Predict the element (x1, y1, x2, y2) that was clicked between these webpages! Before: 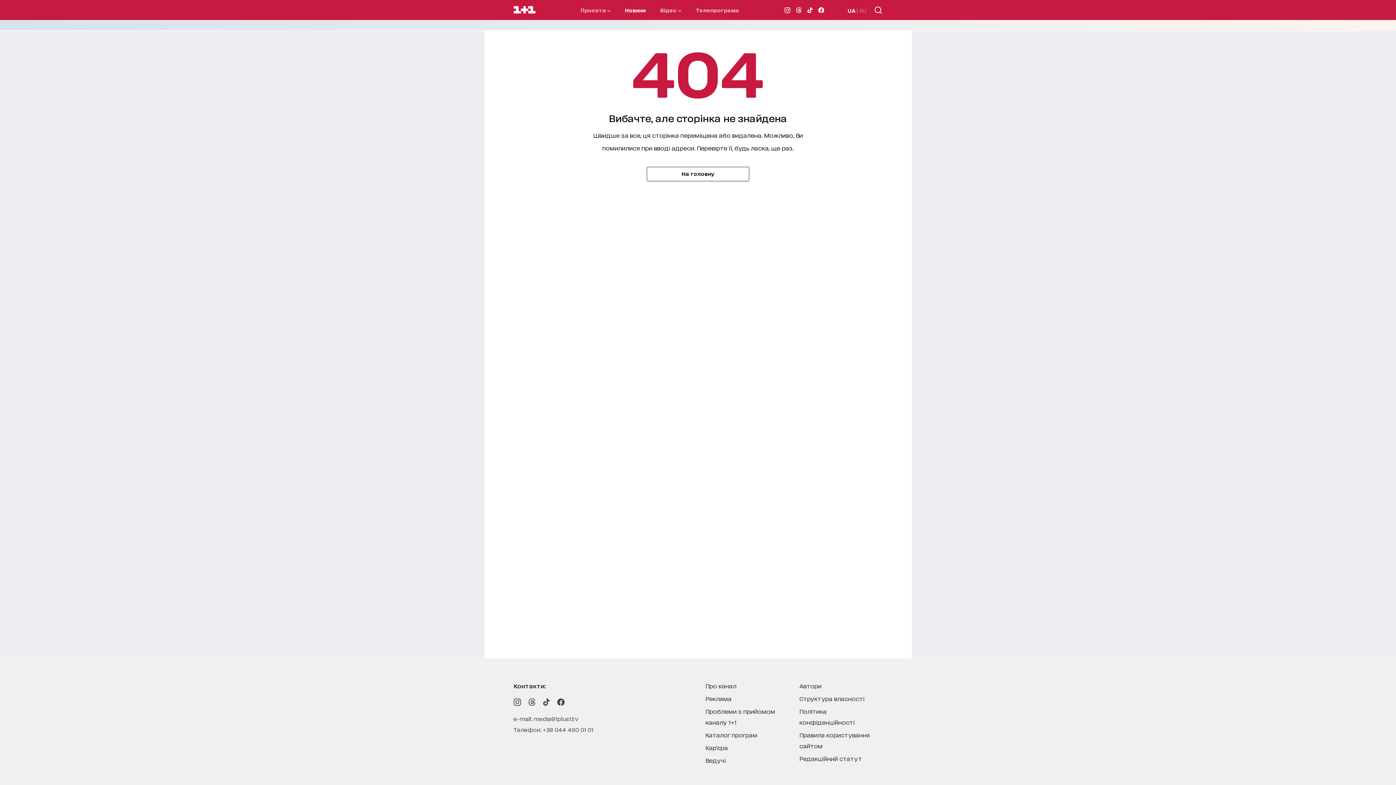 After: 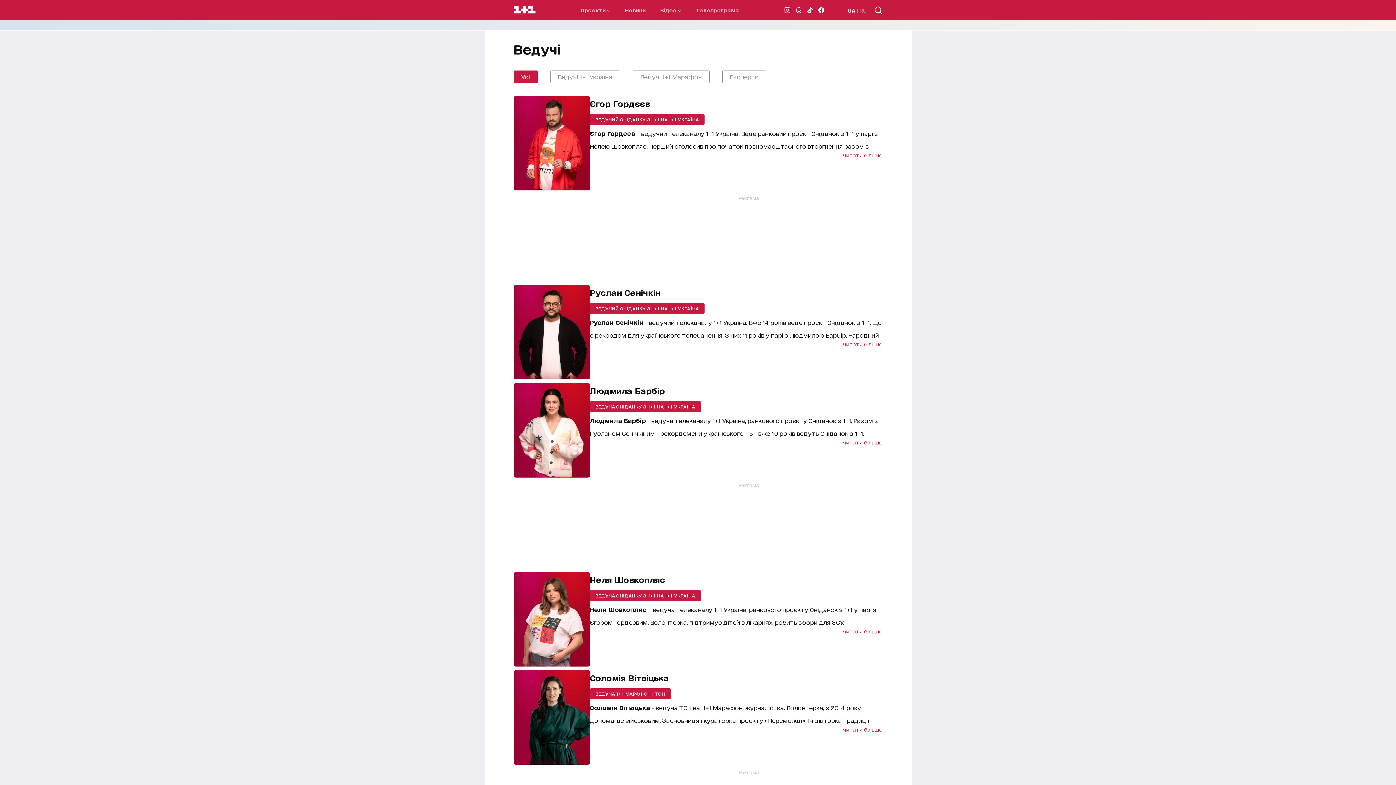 Action: bbox: (705, 757, 725, 764) label: Ведучі